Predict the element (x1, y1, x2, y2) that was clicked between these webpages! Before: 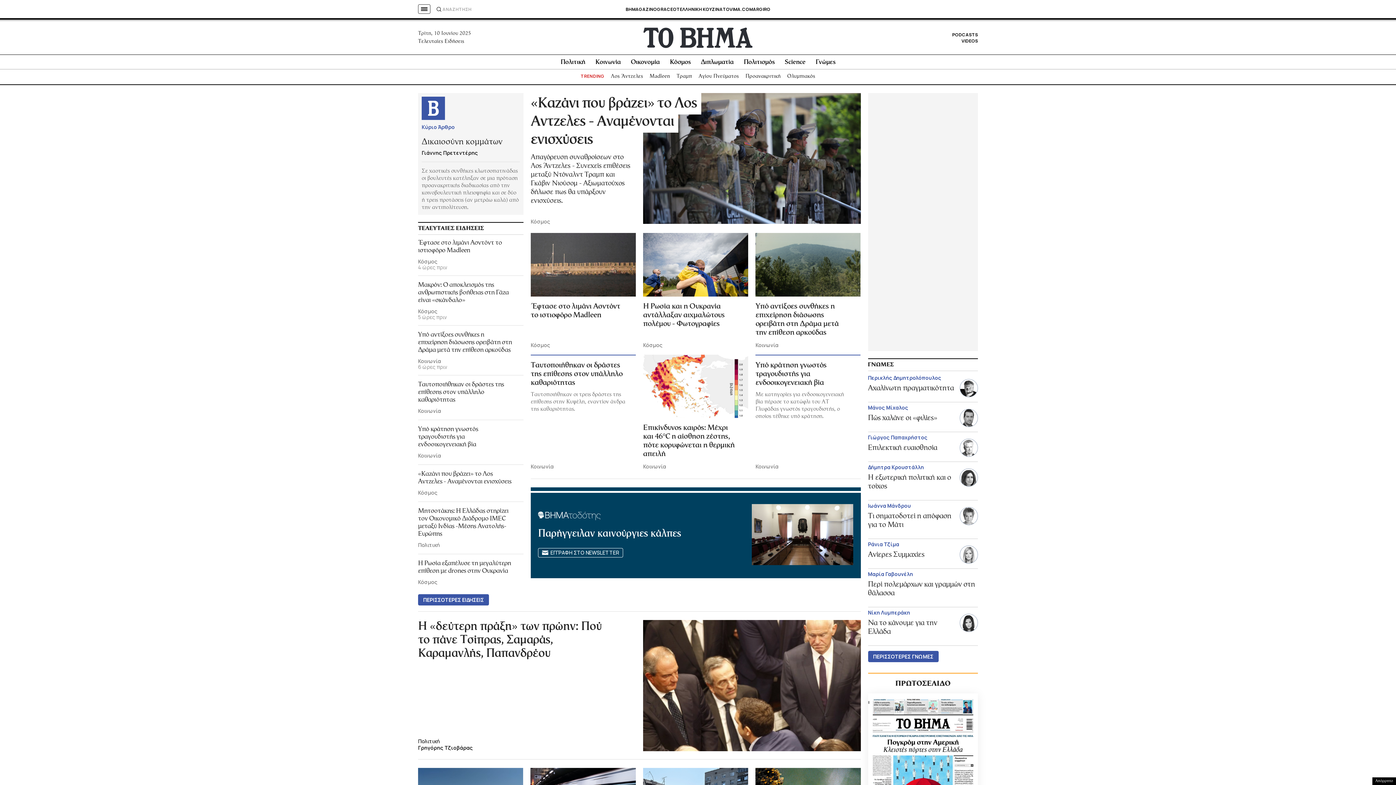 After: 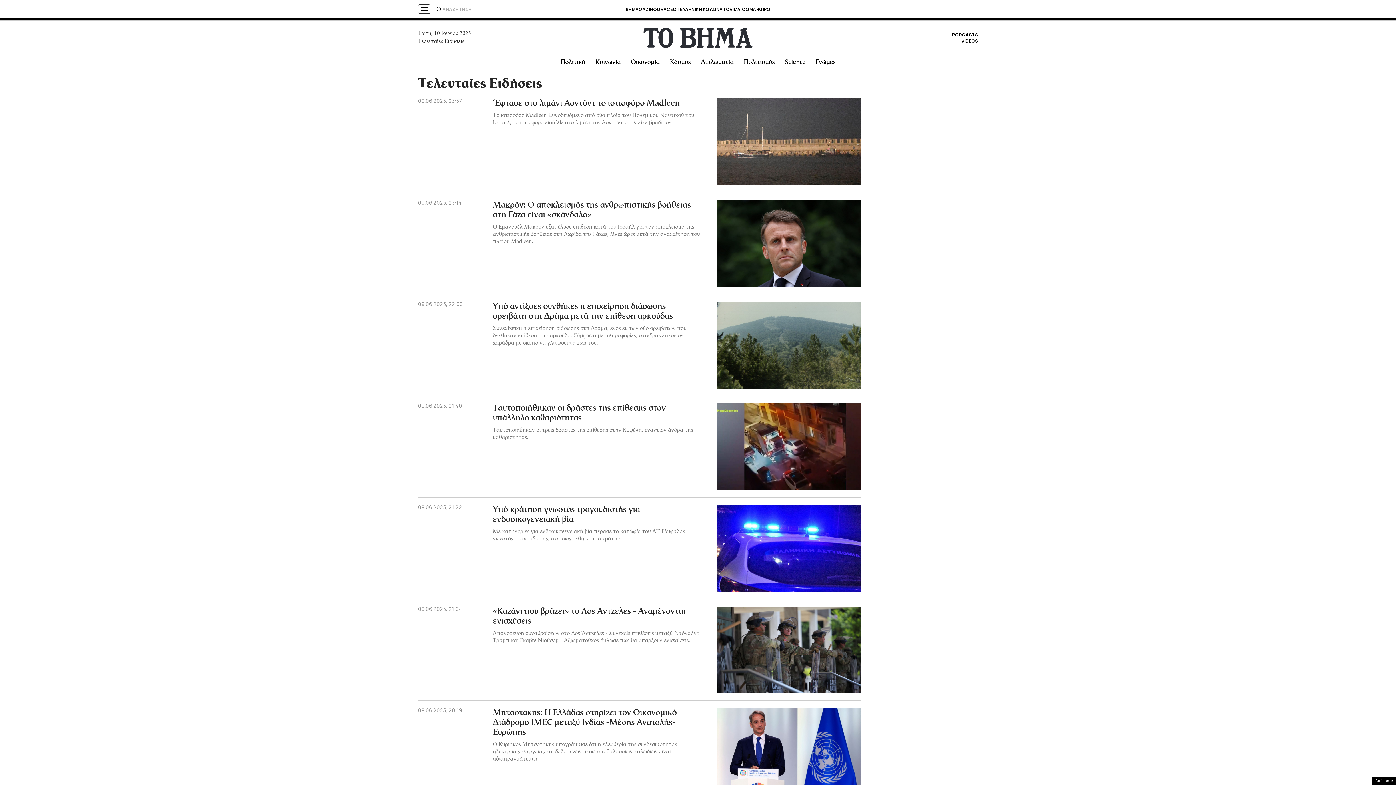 Action: bbox: (418, 225, 484, 231) label: ΤΕΛΕΥΤΑΙΕΣ ΕΙΔΗΣΕΙΣ